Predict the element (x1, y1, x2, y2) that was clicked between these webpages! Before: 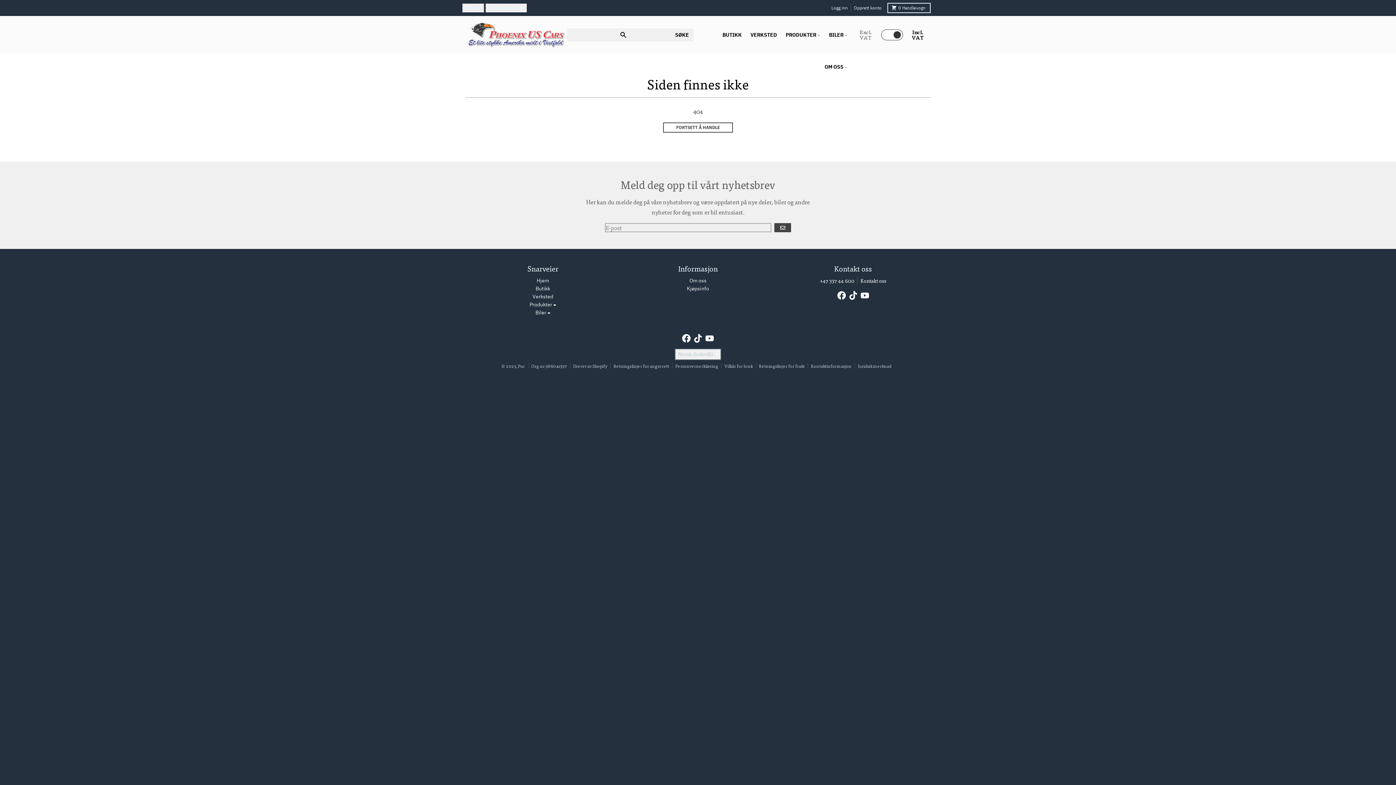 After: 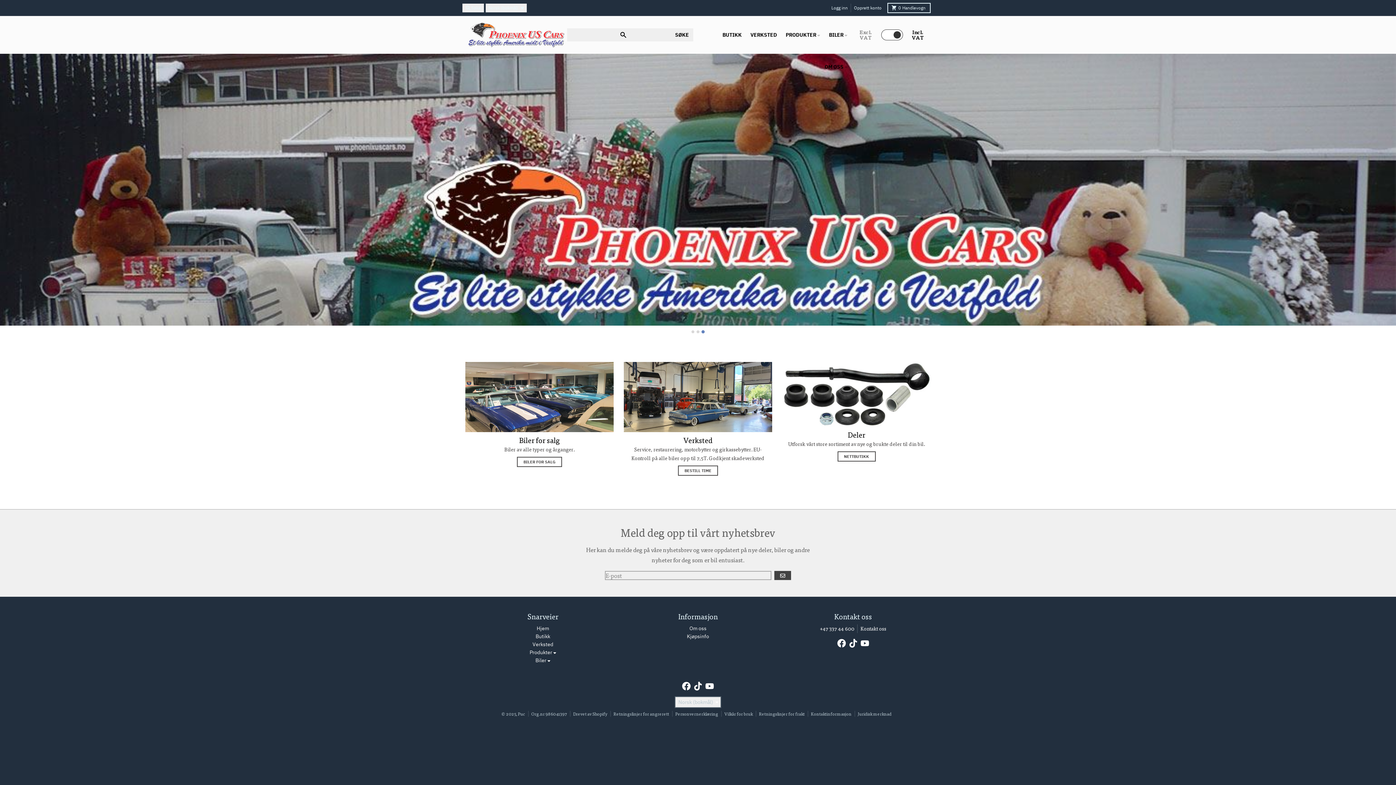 Action: bbox: (518, 363, 525, 369) label: Puc